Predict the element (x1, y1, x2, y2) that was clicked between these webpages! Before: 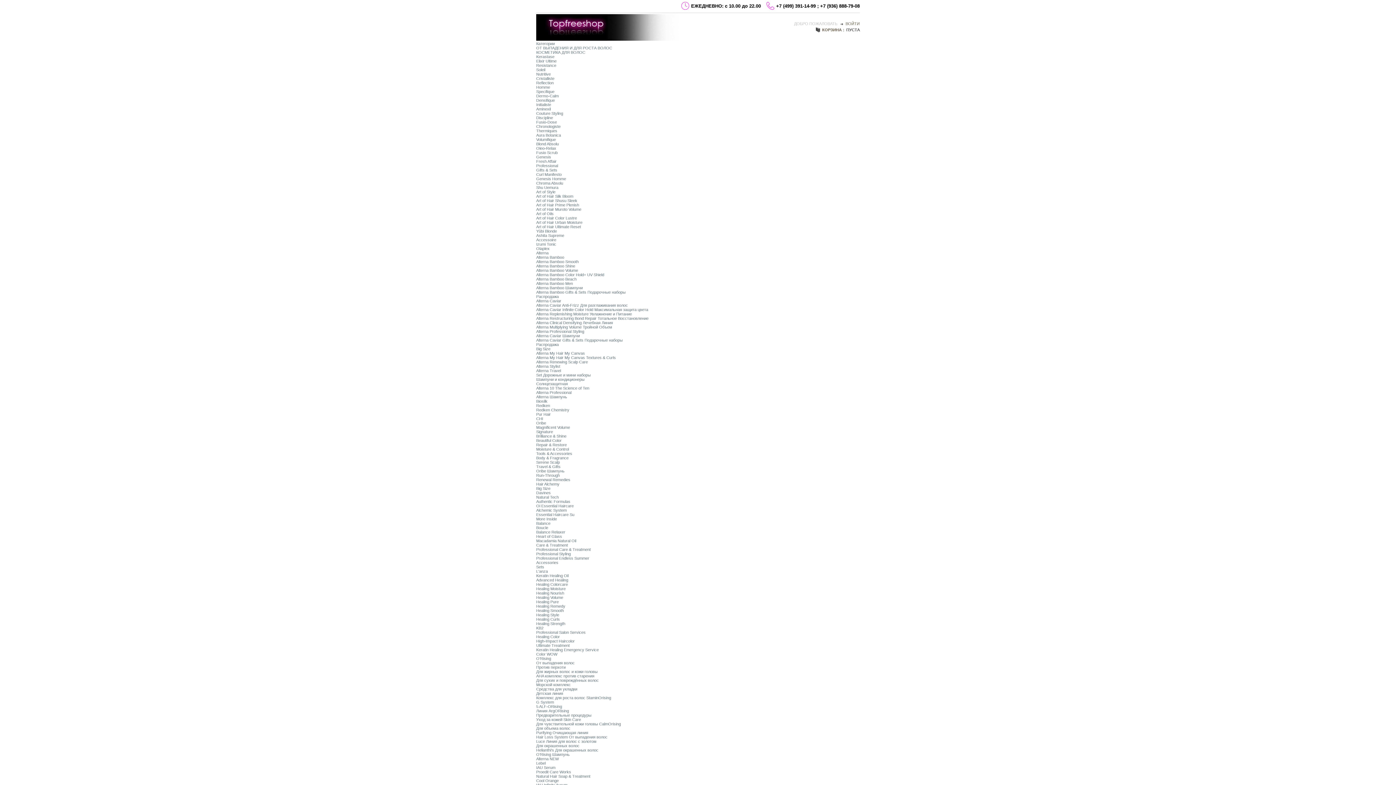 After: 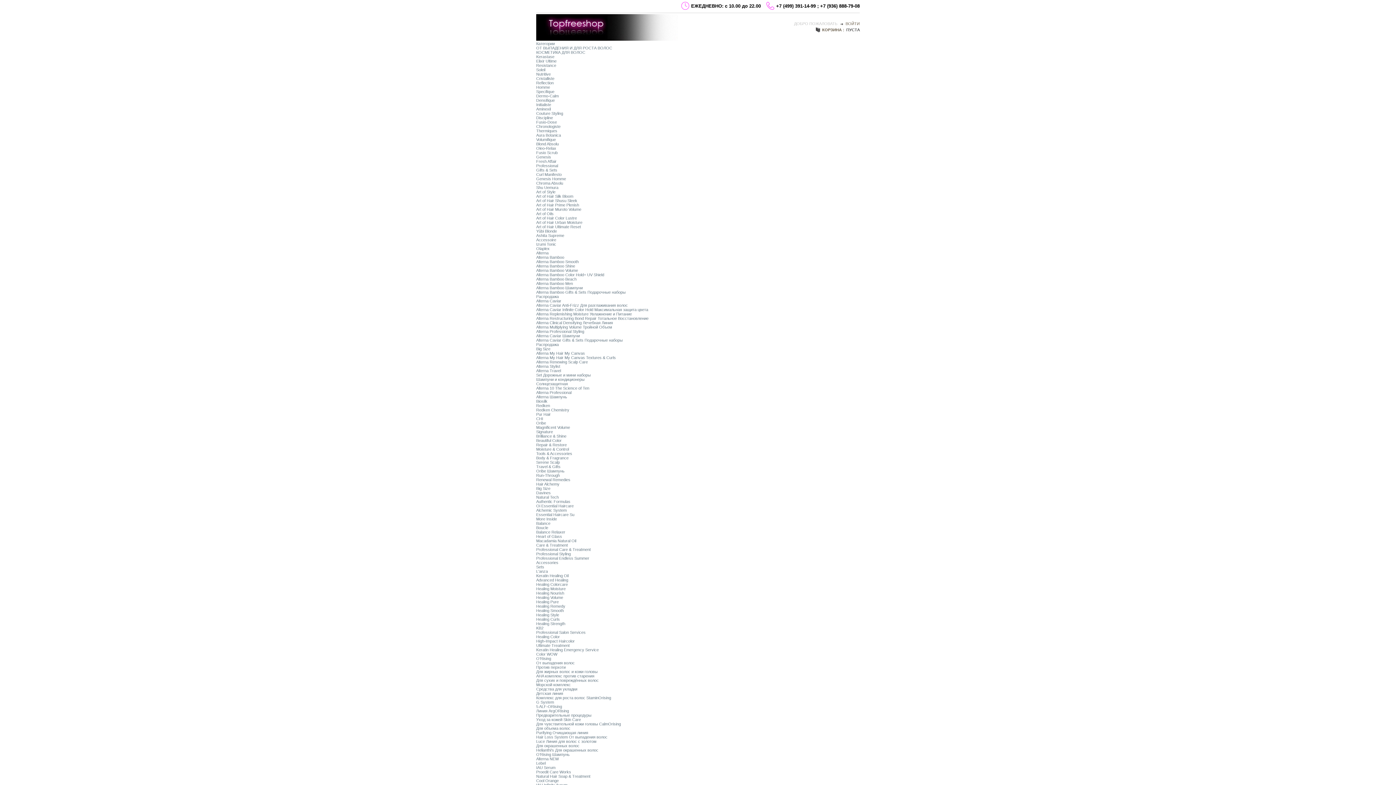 Action: label: Cristalliste bbox: (536, 76, 554, 80)